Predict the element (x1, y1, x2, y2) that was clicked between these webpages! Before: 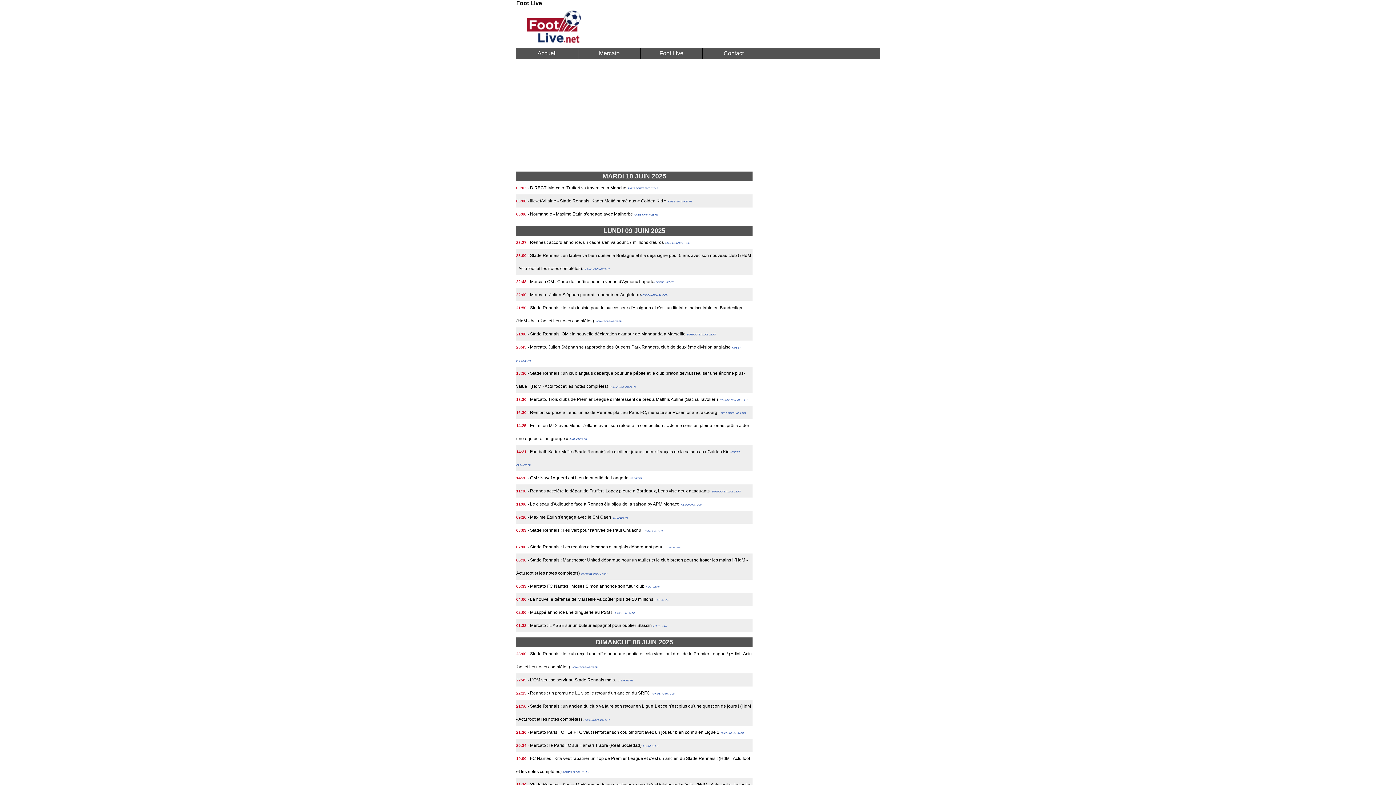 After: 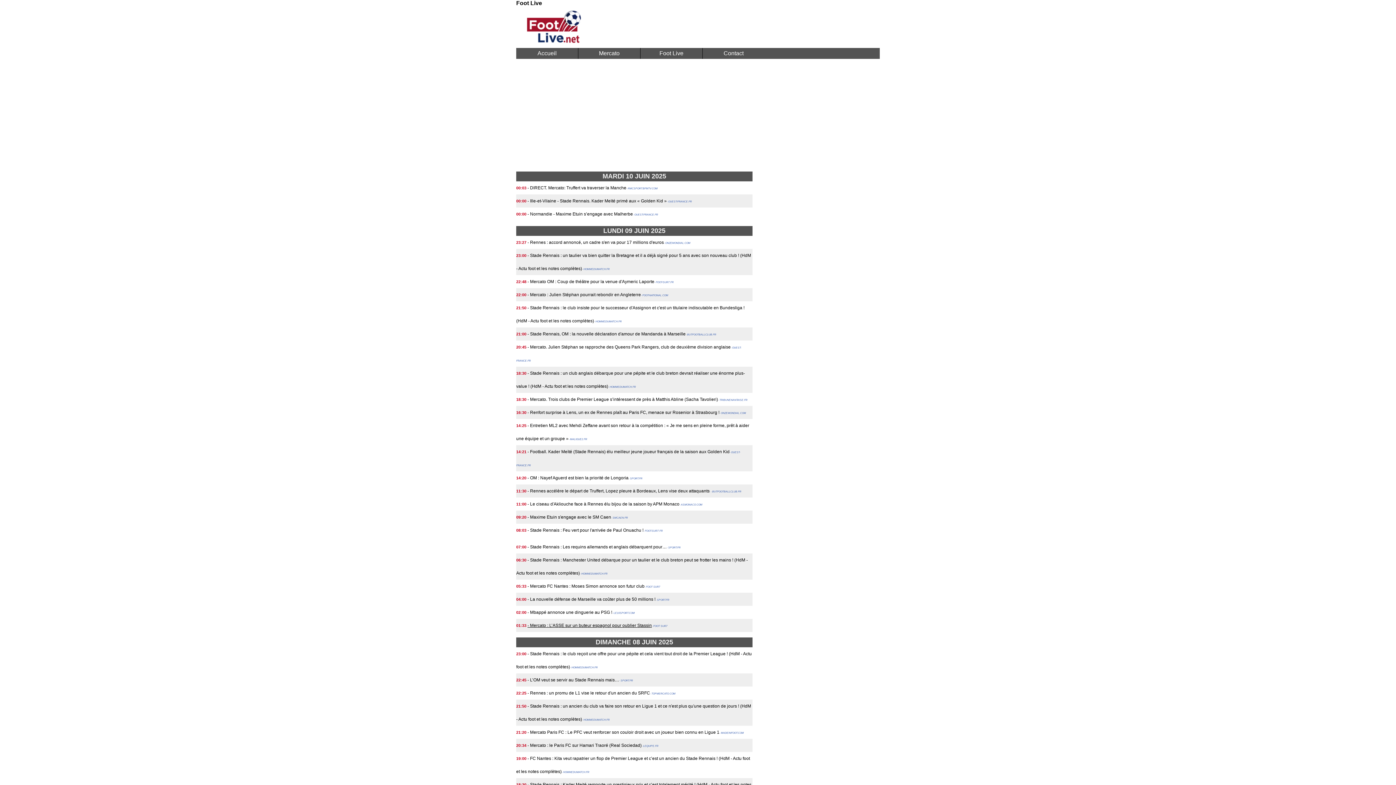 Action: label: - Mercato : L’ASSE sur un buteur espagnol pour oublier Stassin bbox: (527, 623, 652, 628)